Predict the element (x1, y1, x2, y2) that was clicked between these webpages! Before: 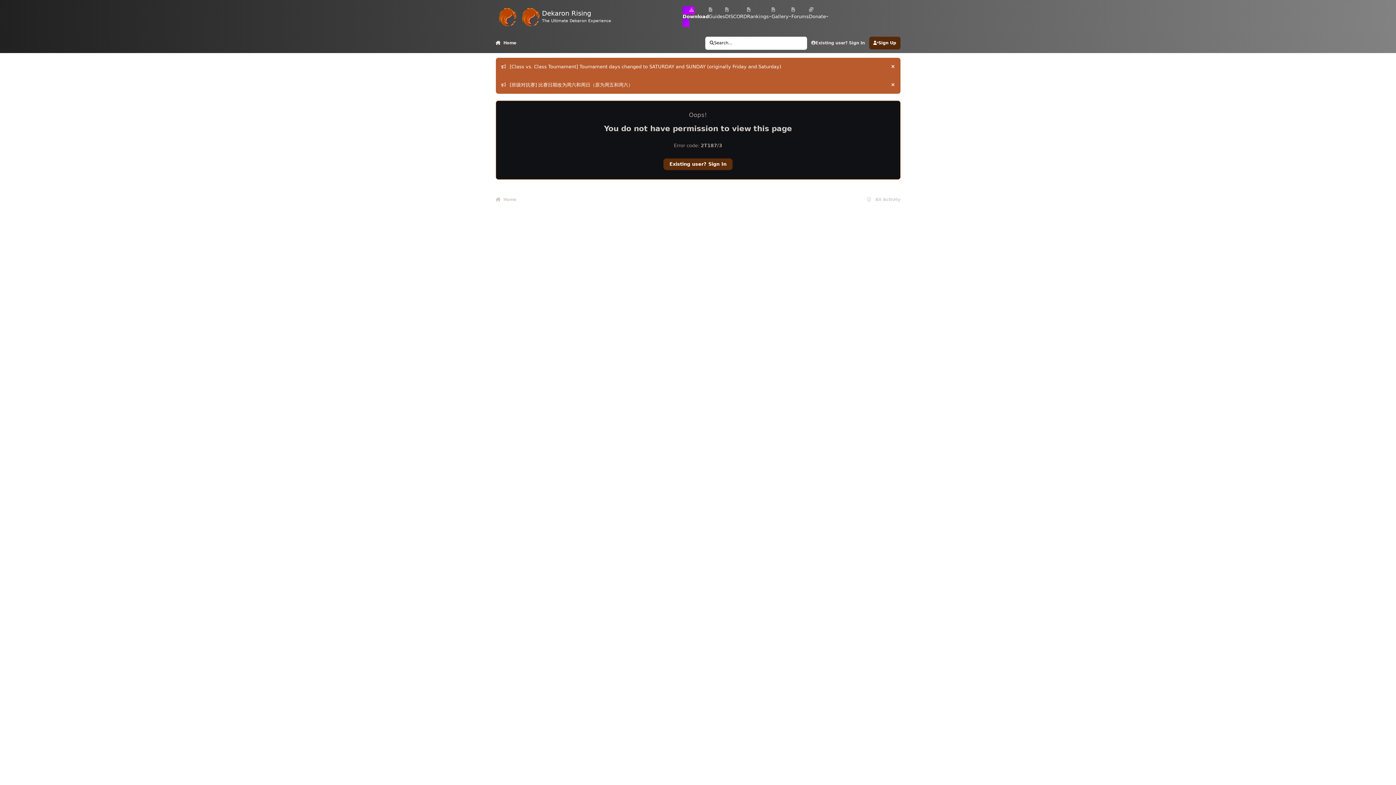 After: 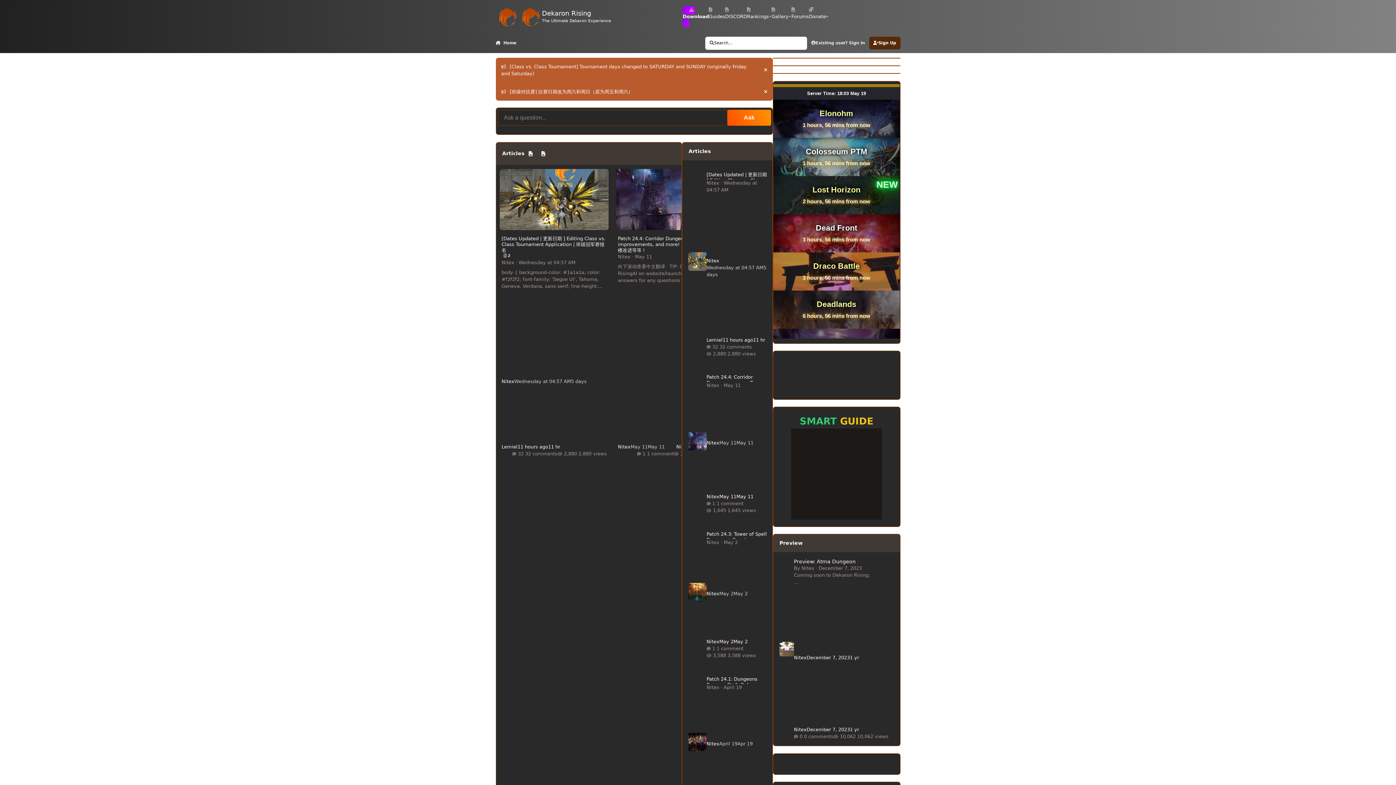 Action: bbox: (495, 0, 611, 33) label: Dekaron Rising
The Ultimate Dekaron Experience